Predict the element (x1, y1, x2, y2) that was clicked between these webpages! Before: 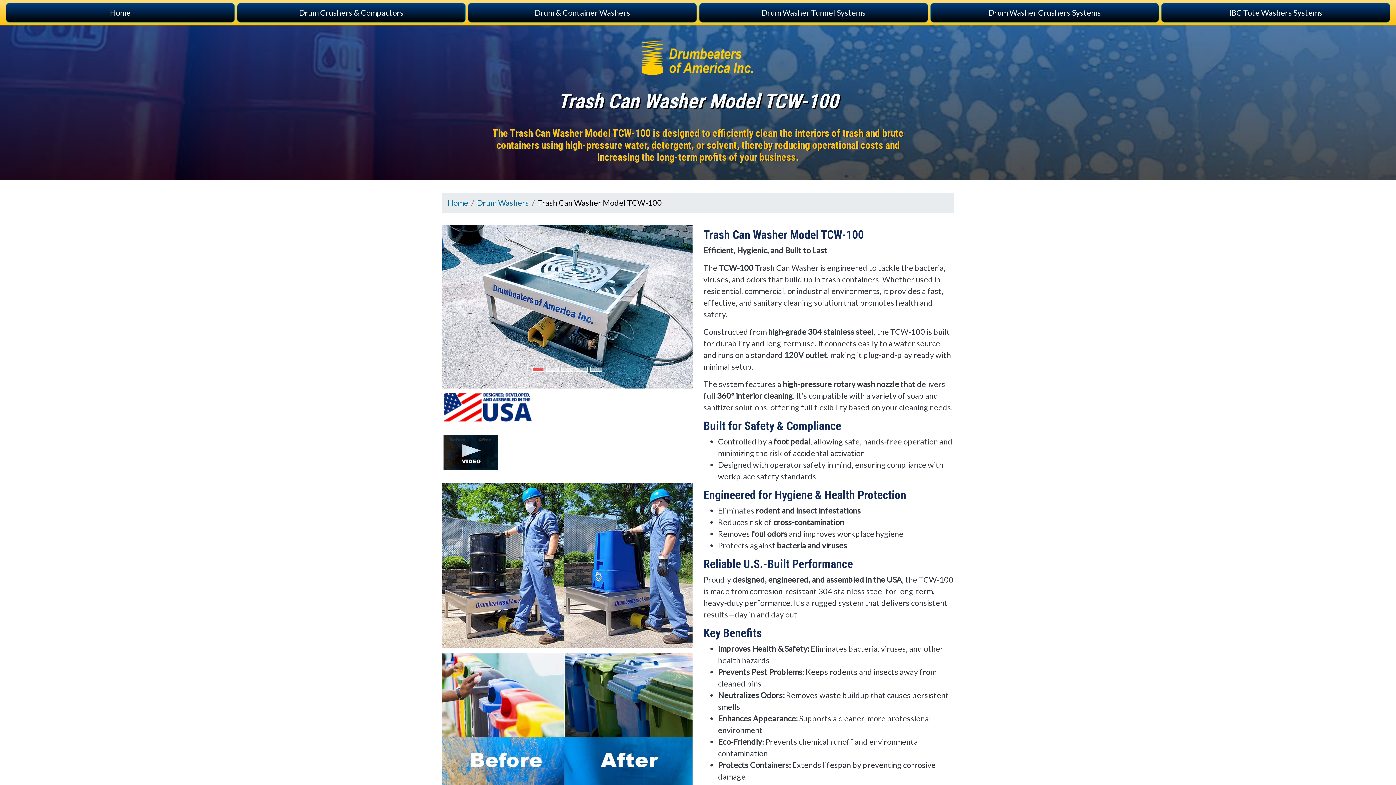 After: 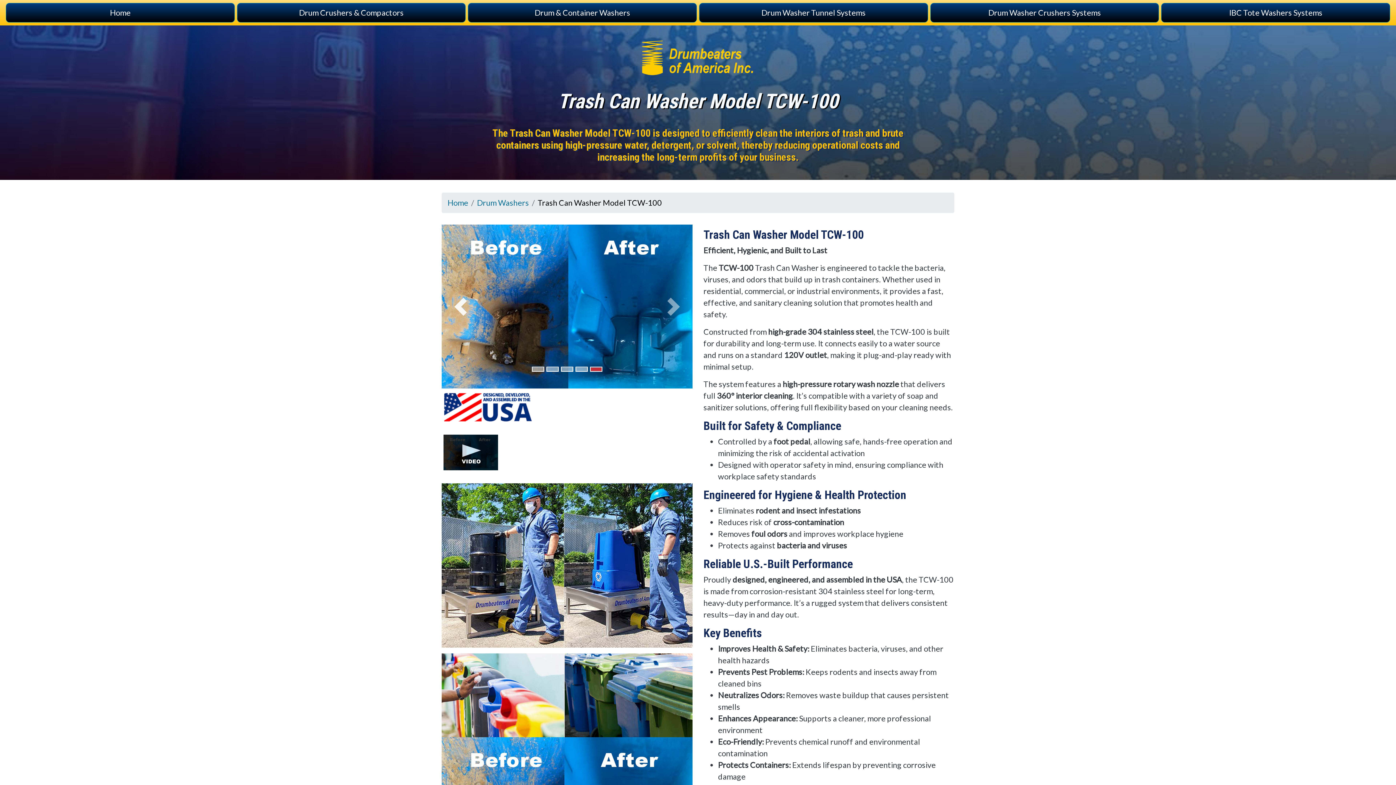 Action: label: Previous bbox: (441, 224, 479, 388)